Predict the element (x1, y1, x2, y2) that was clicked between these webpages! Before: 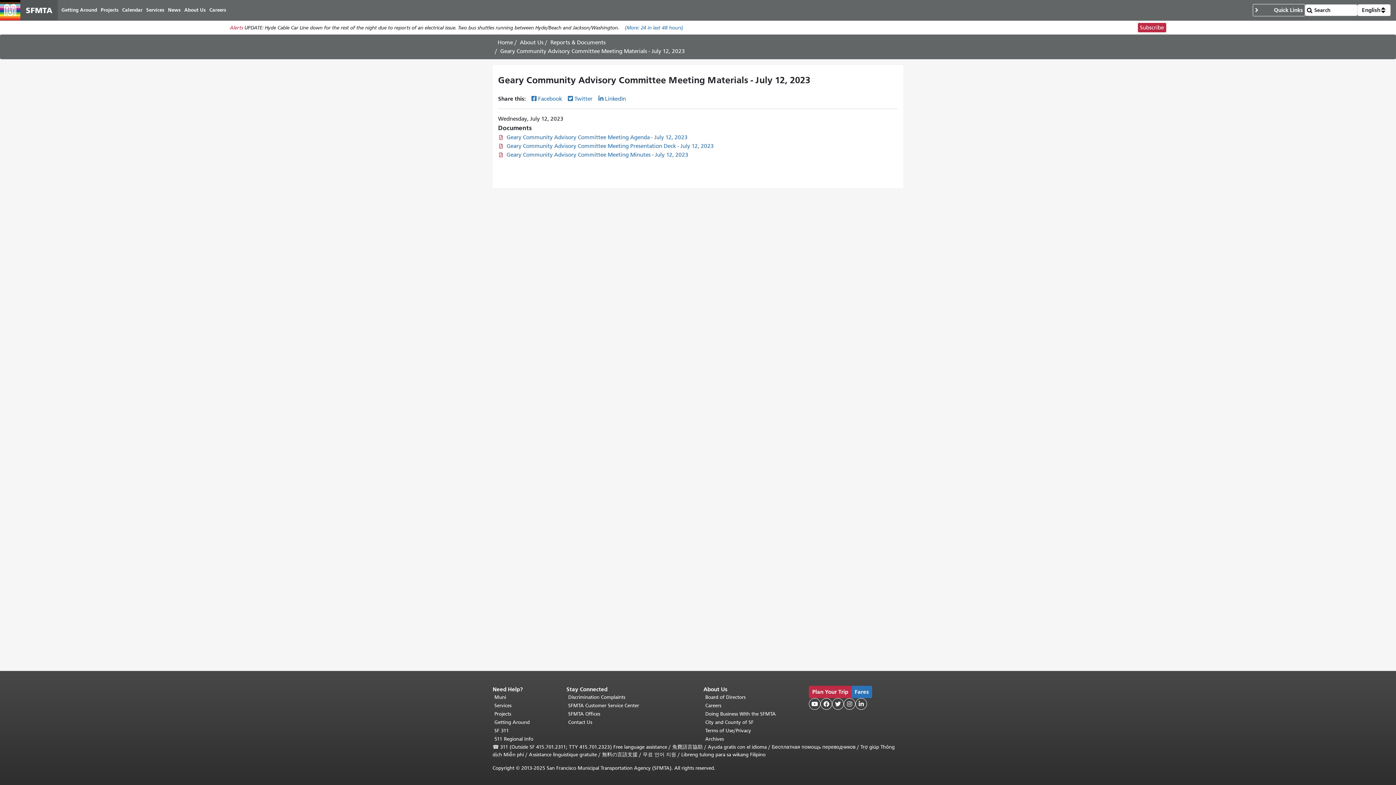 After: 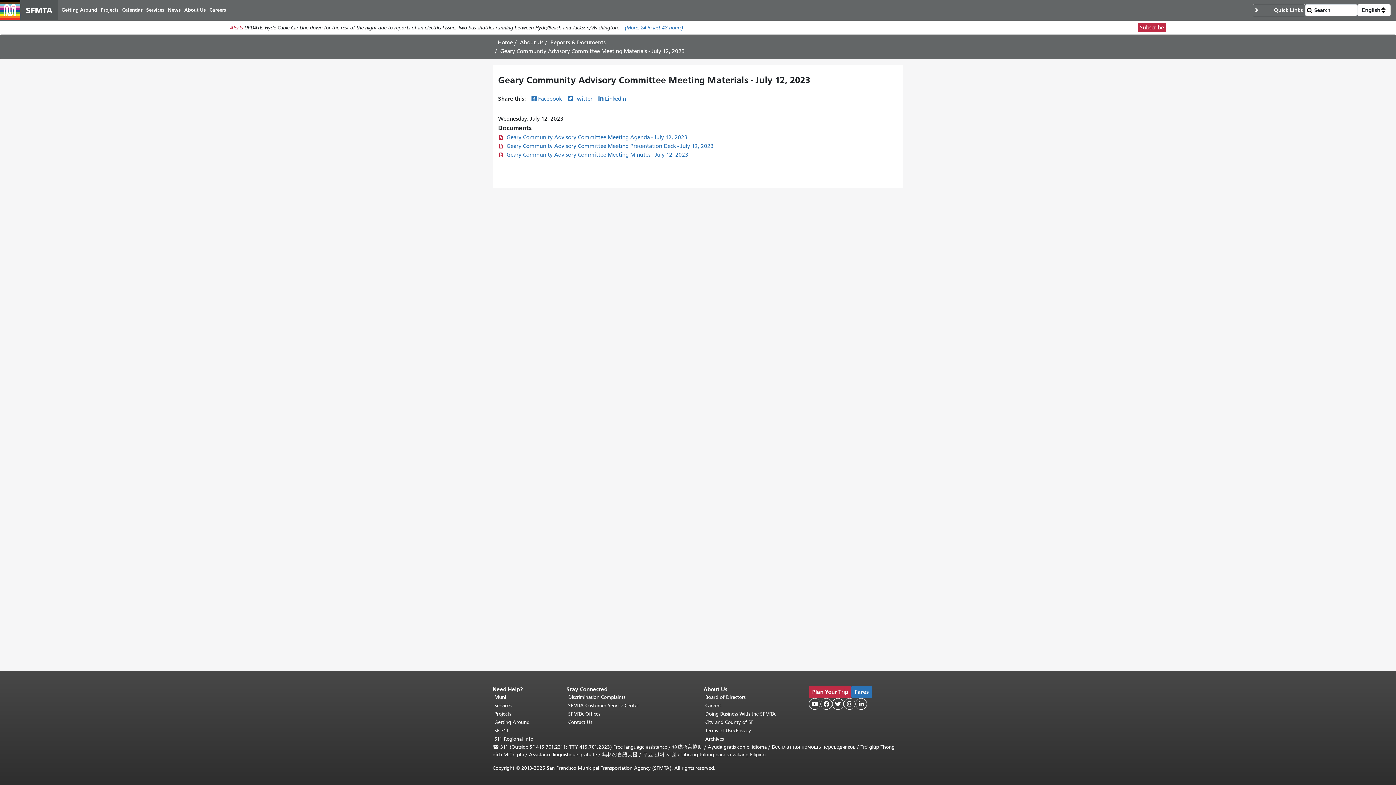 Action: label: Geary Community Advisory Committee Meeting Minutes - July 12, 2023 bbox: (506, 151, 688, 158)